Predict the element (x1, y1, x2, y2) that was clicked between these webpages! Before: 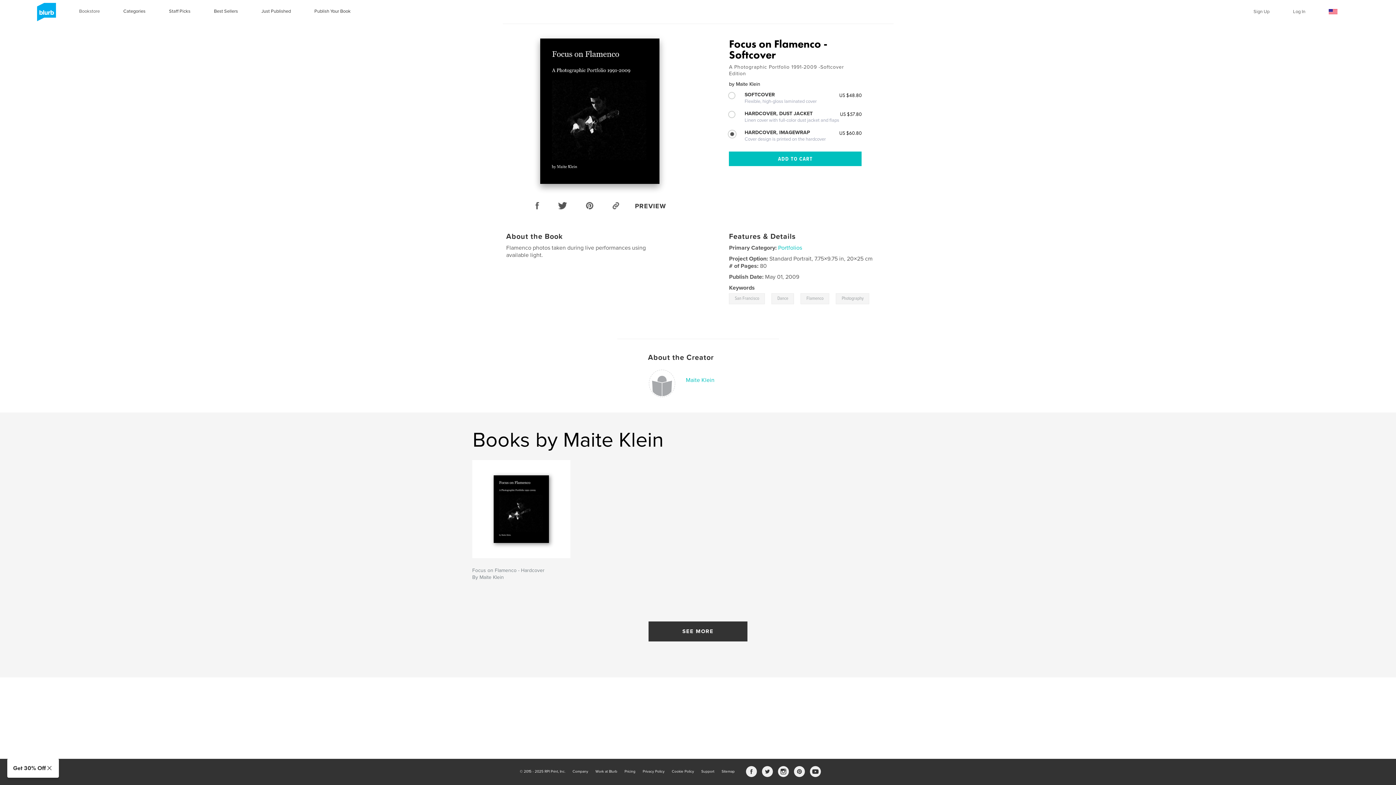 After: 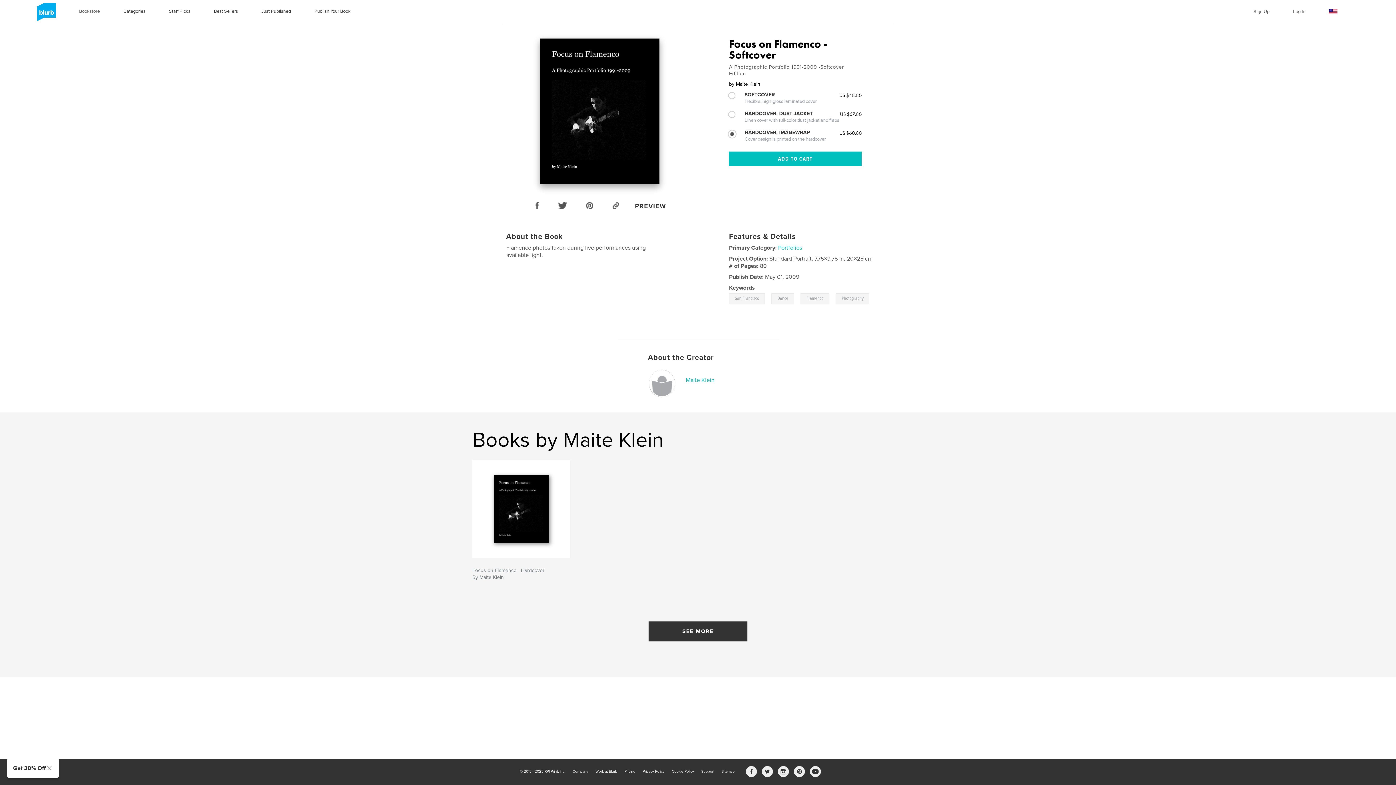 Action: bbox: (533, 198, 540, 212)